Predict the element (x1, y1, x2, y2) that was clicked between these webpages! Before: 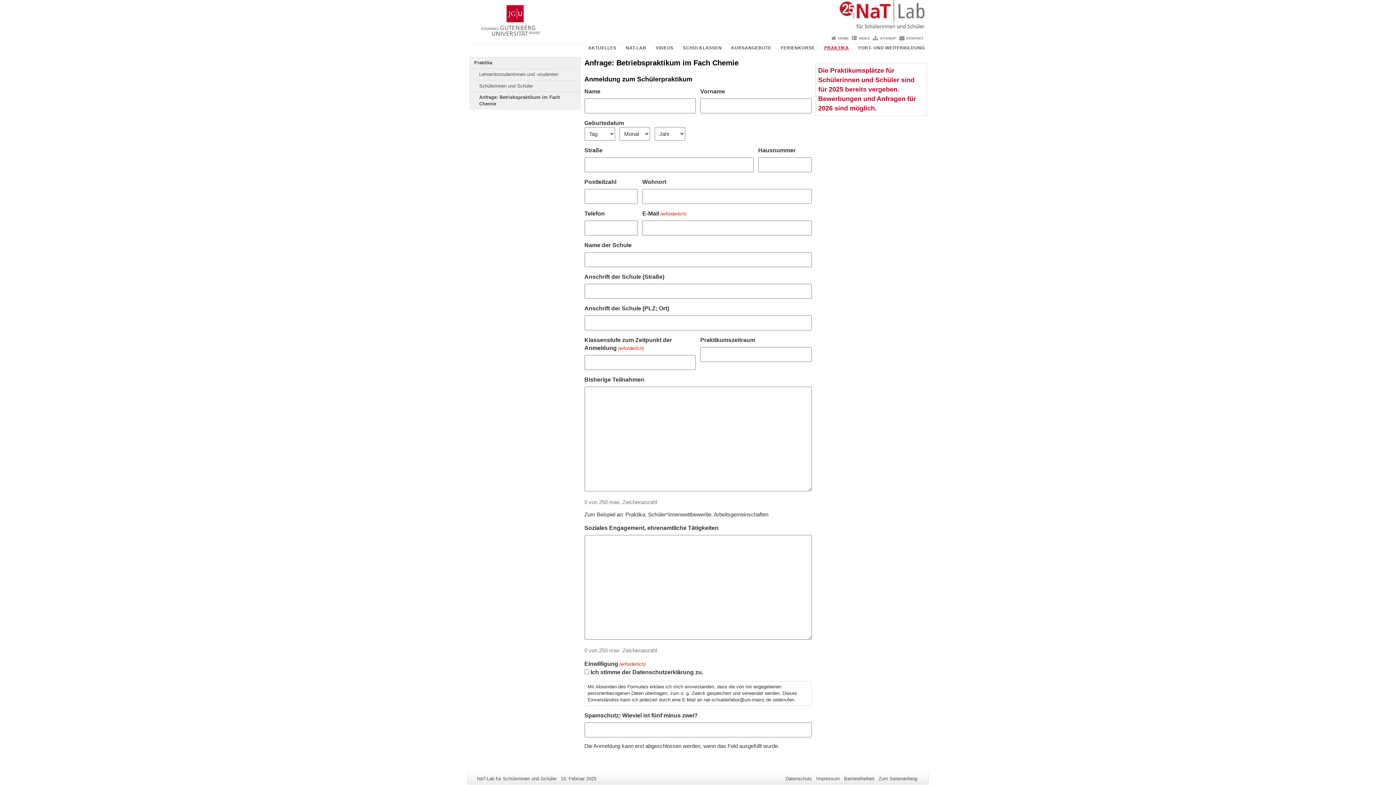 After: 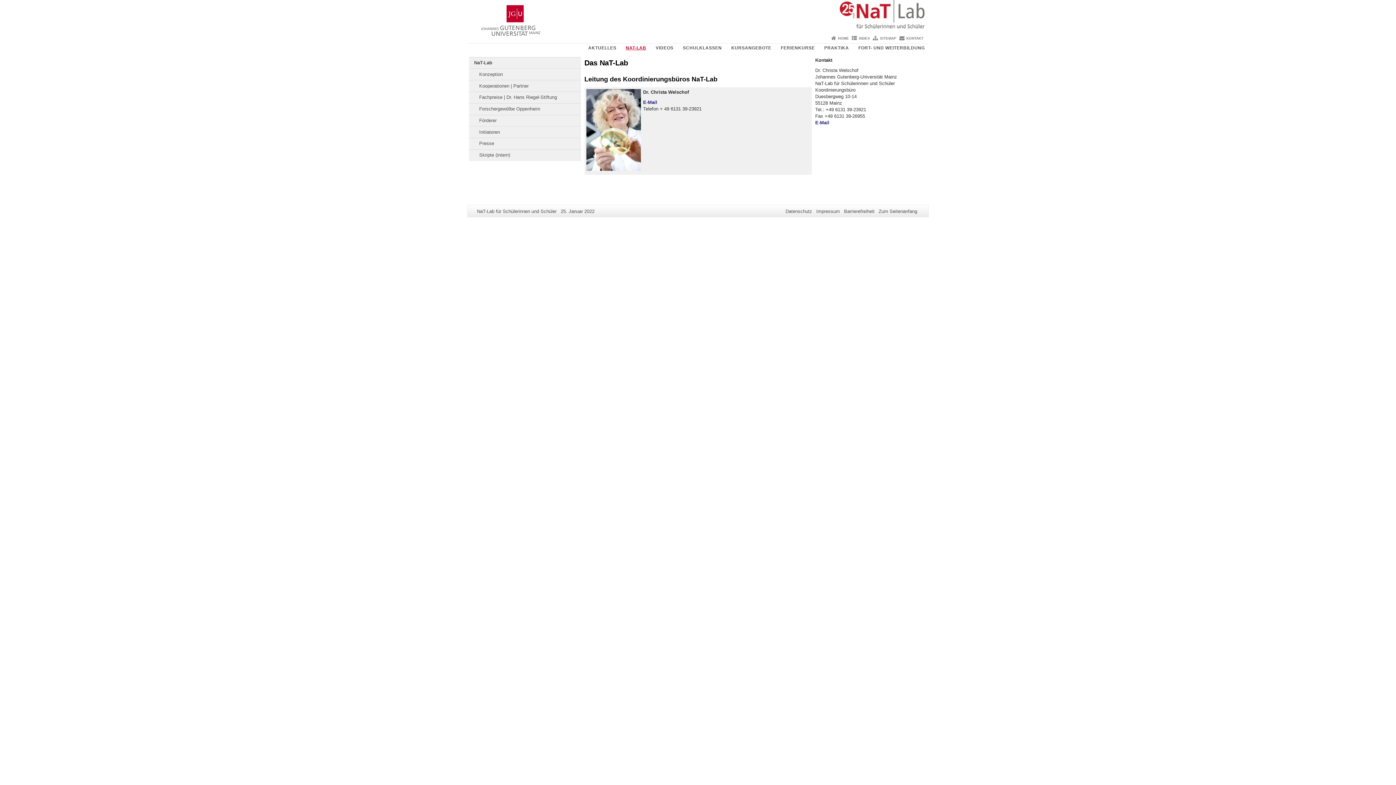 Action: bbox: (623, 43, 648, 52) label: NAT-LAB